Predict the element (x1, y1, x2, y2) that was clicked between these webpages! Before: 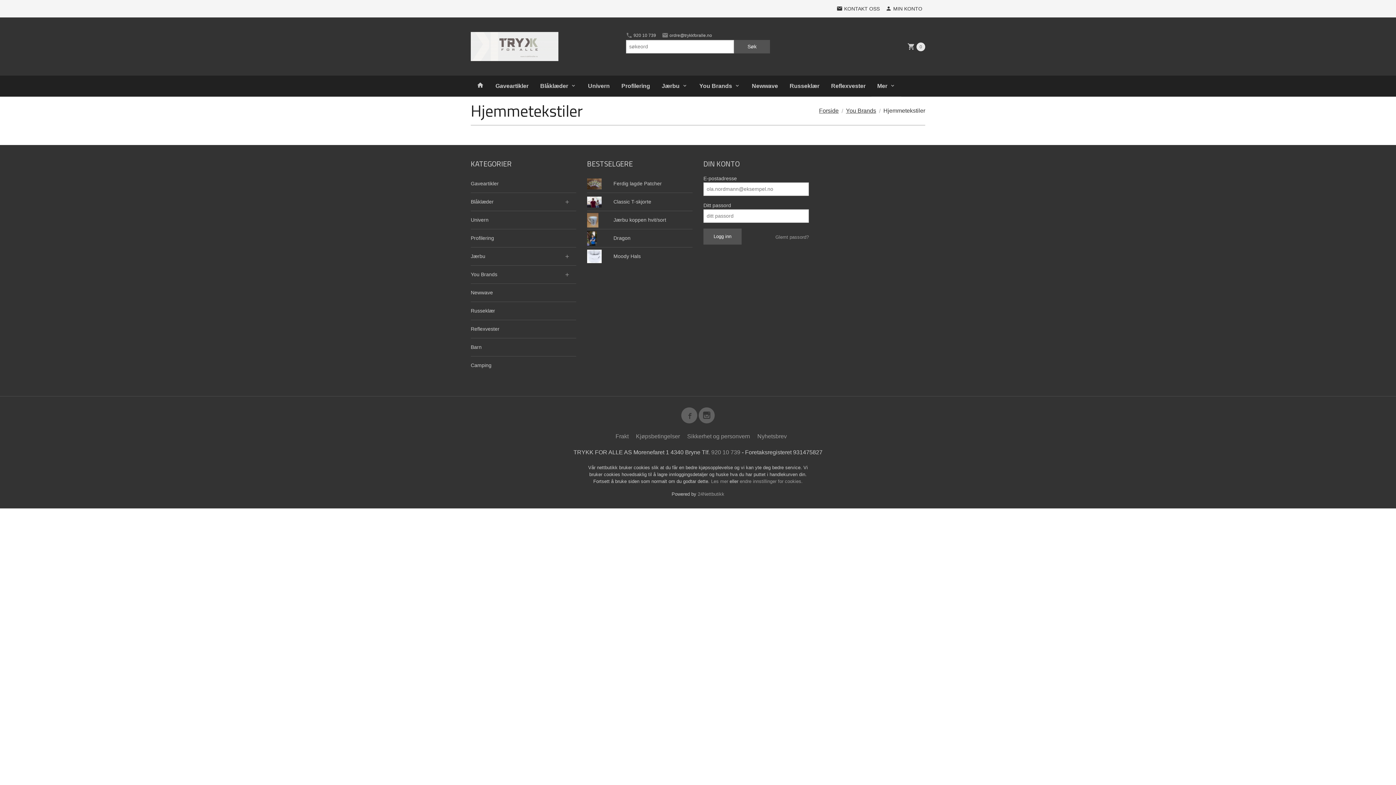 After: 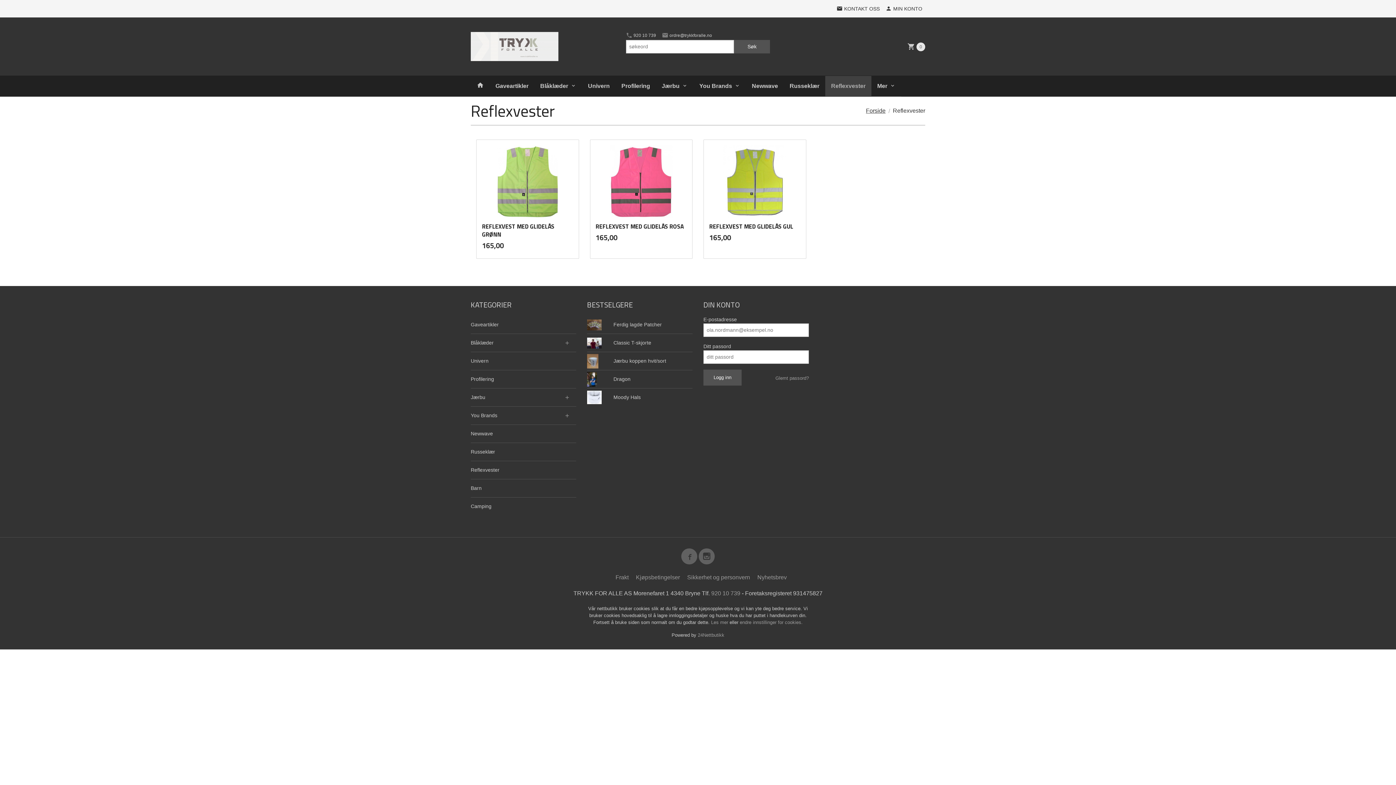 Action: label: Reflexvester bbox: (470, 320, 576, 338)